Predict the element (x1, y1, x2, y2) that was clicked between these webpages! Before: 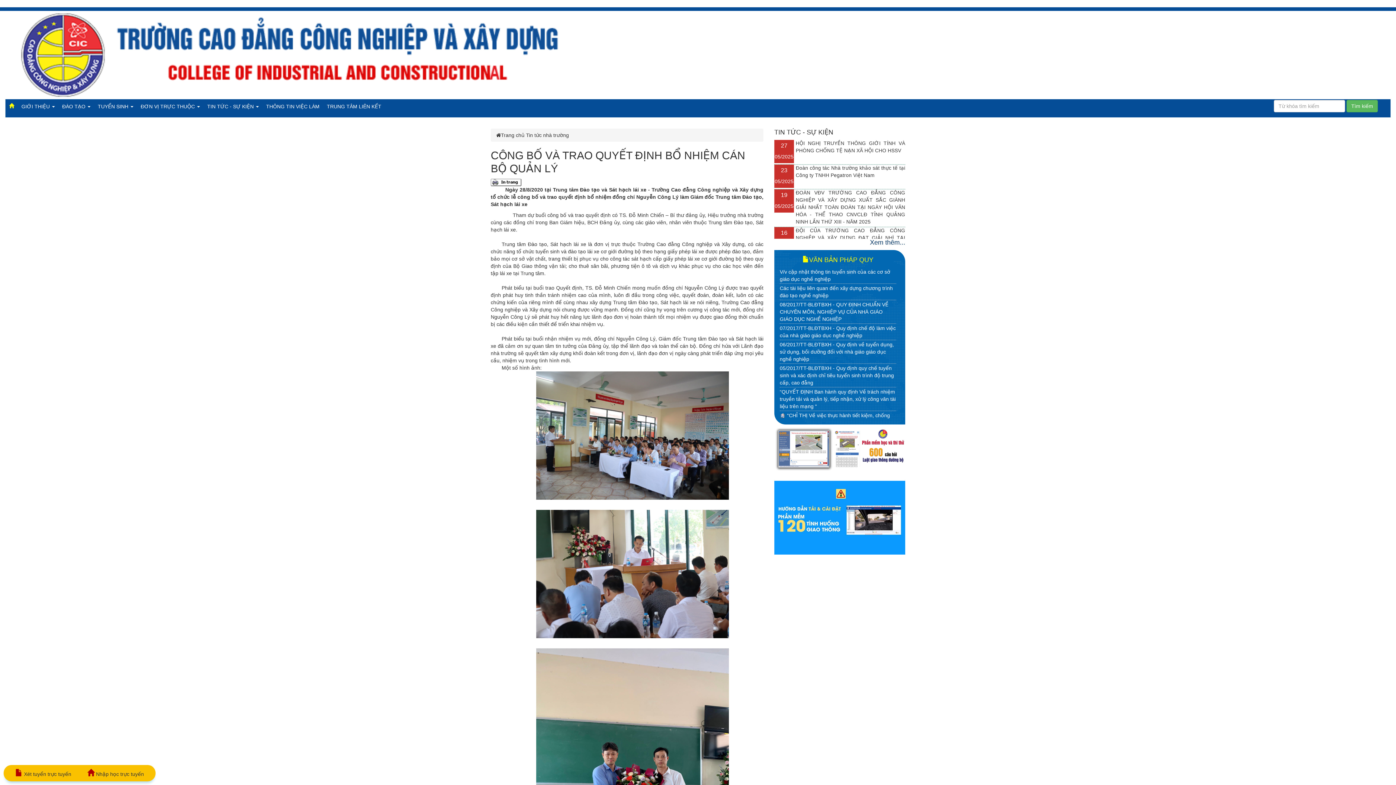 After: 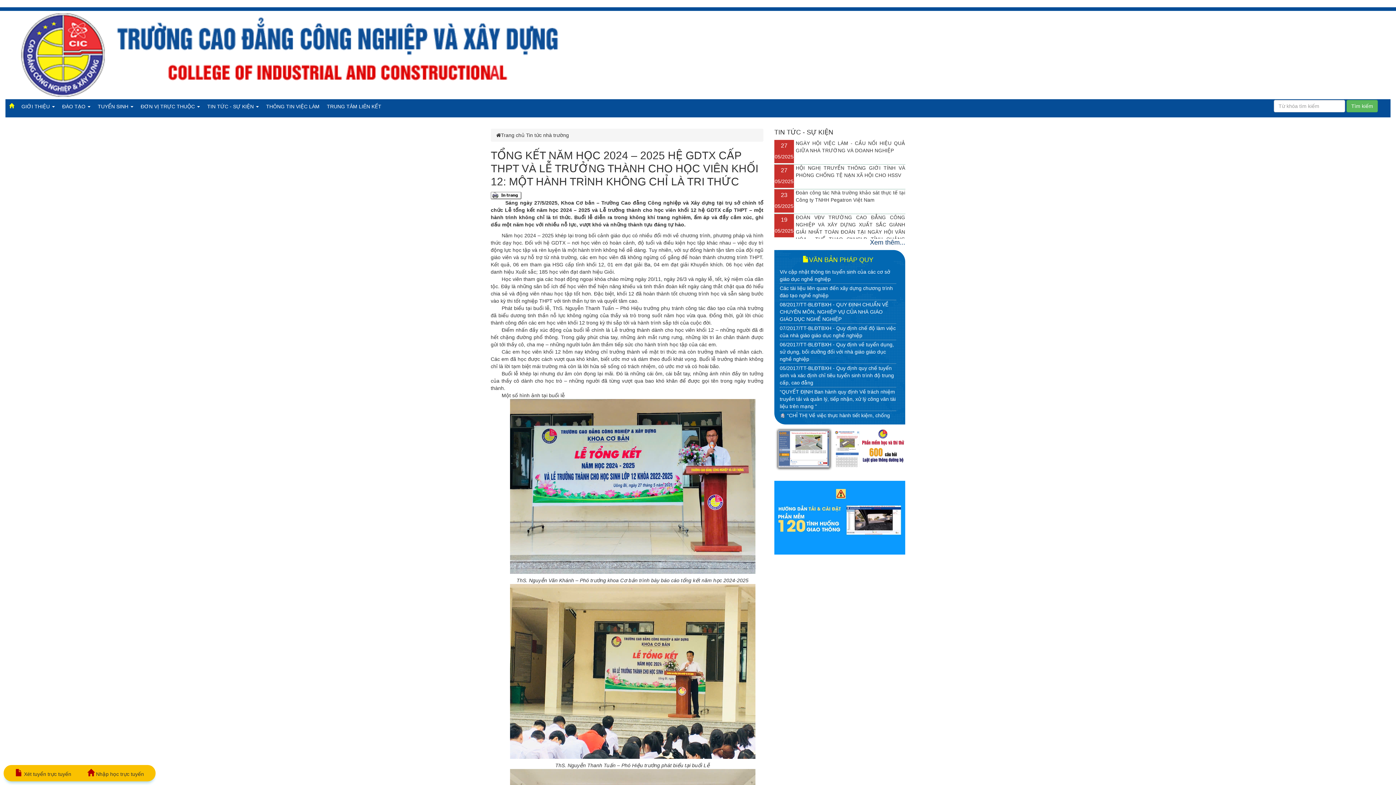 Action: bbox: (774, 164, 905, 194) label: 28
05/2025
TỔNG KẾT NĂM HỌC 2024 – 2025 HỆ GDTX CẤP THPT VÀ LỄ TRƯỞNG THÀNH CHO HỌC VIÊN KHỐI 12: MỘT HÀNH TRÌNH KHÔNG CHỈ LÀ TRI THỨC